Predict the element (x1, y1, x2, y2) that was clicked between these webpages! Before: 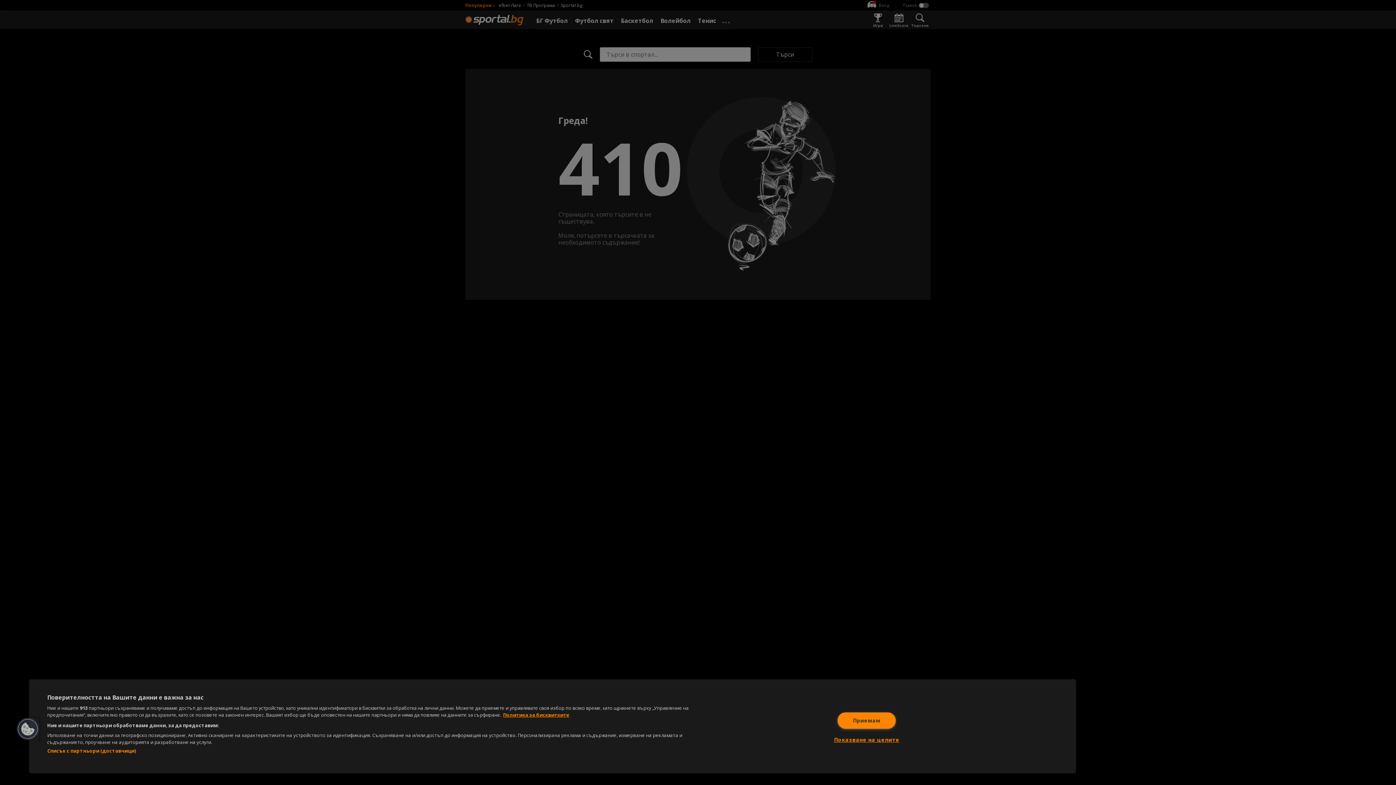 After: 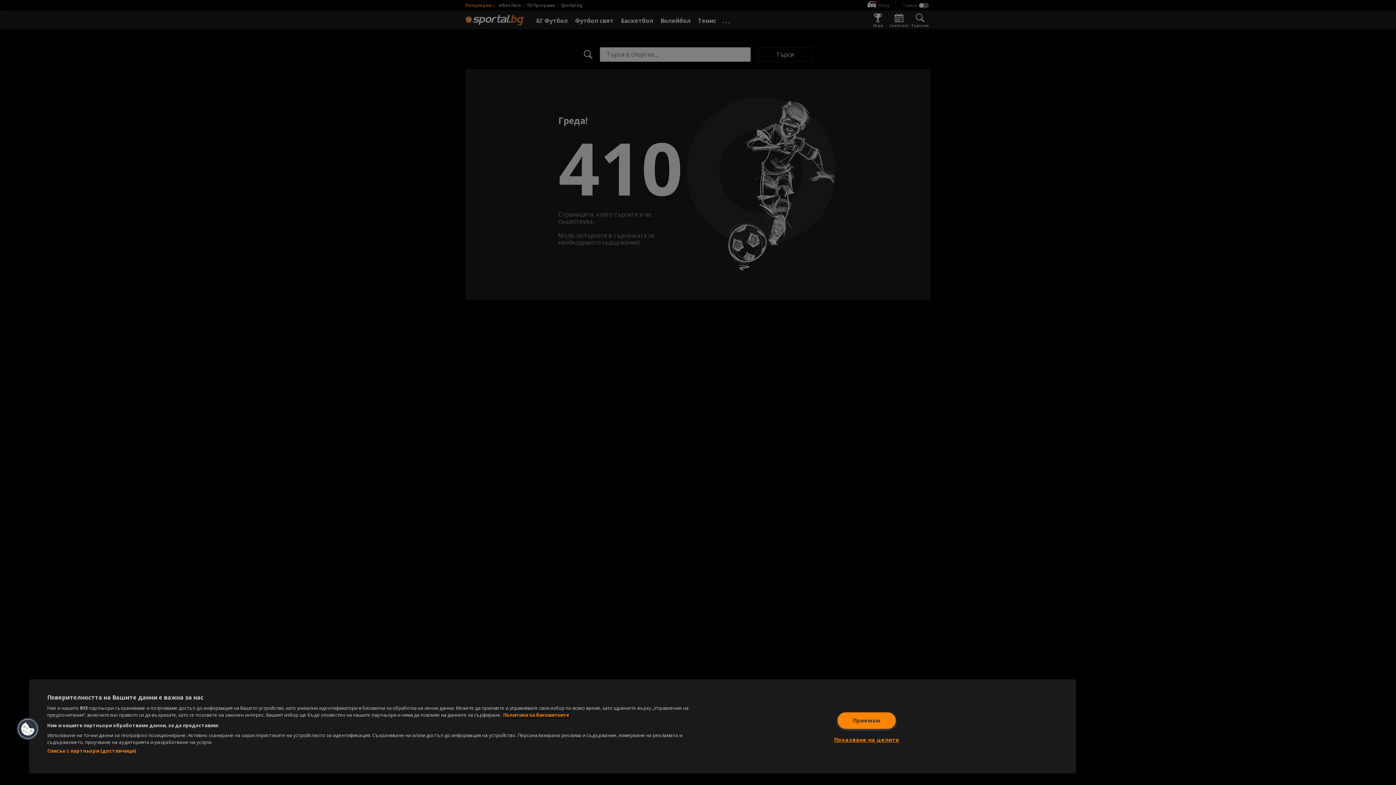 Action: label: Повече информация за вашата поверителност, отваря се в нов раздел bbox: (503, 712, 569, 718)